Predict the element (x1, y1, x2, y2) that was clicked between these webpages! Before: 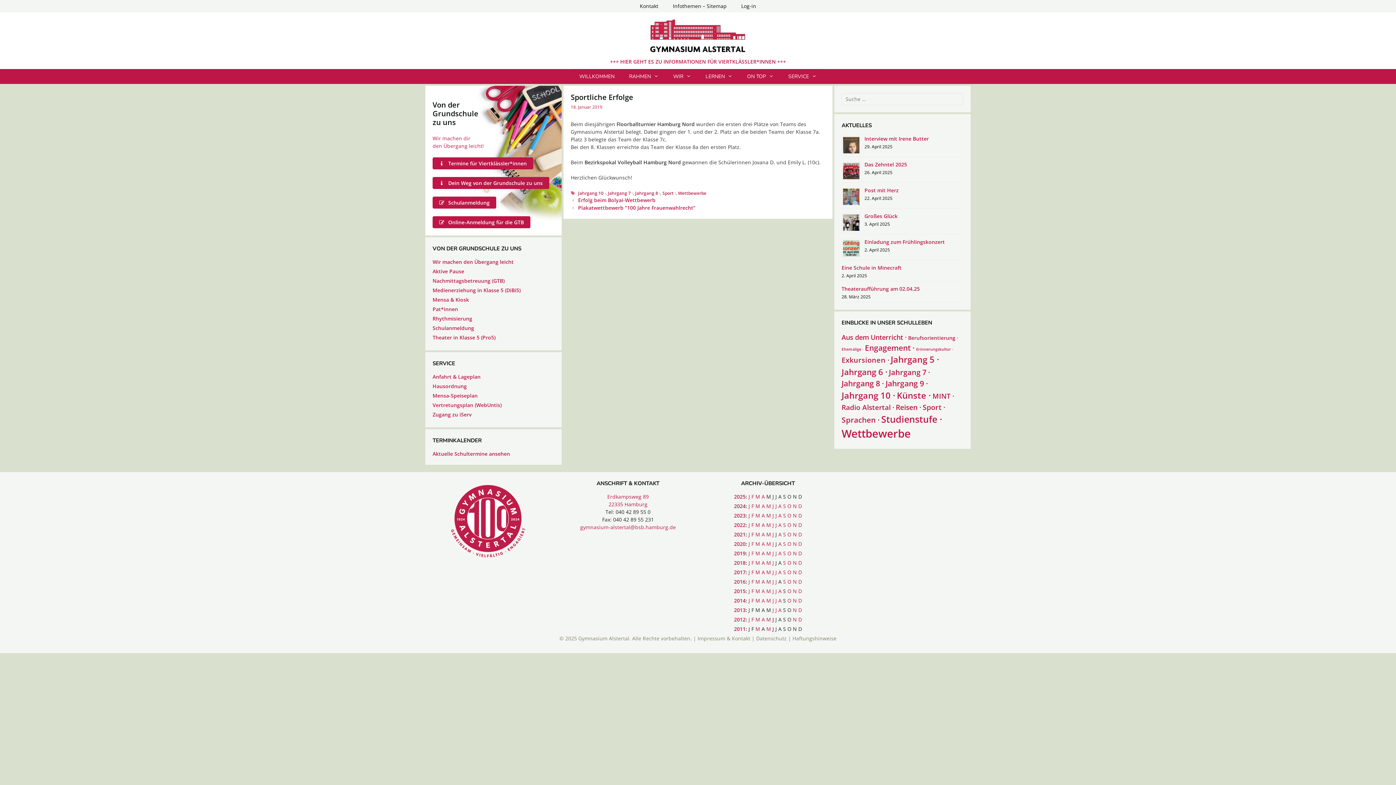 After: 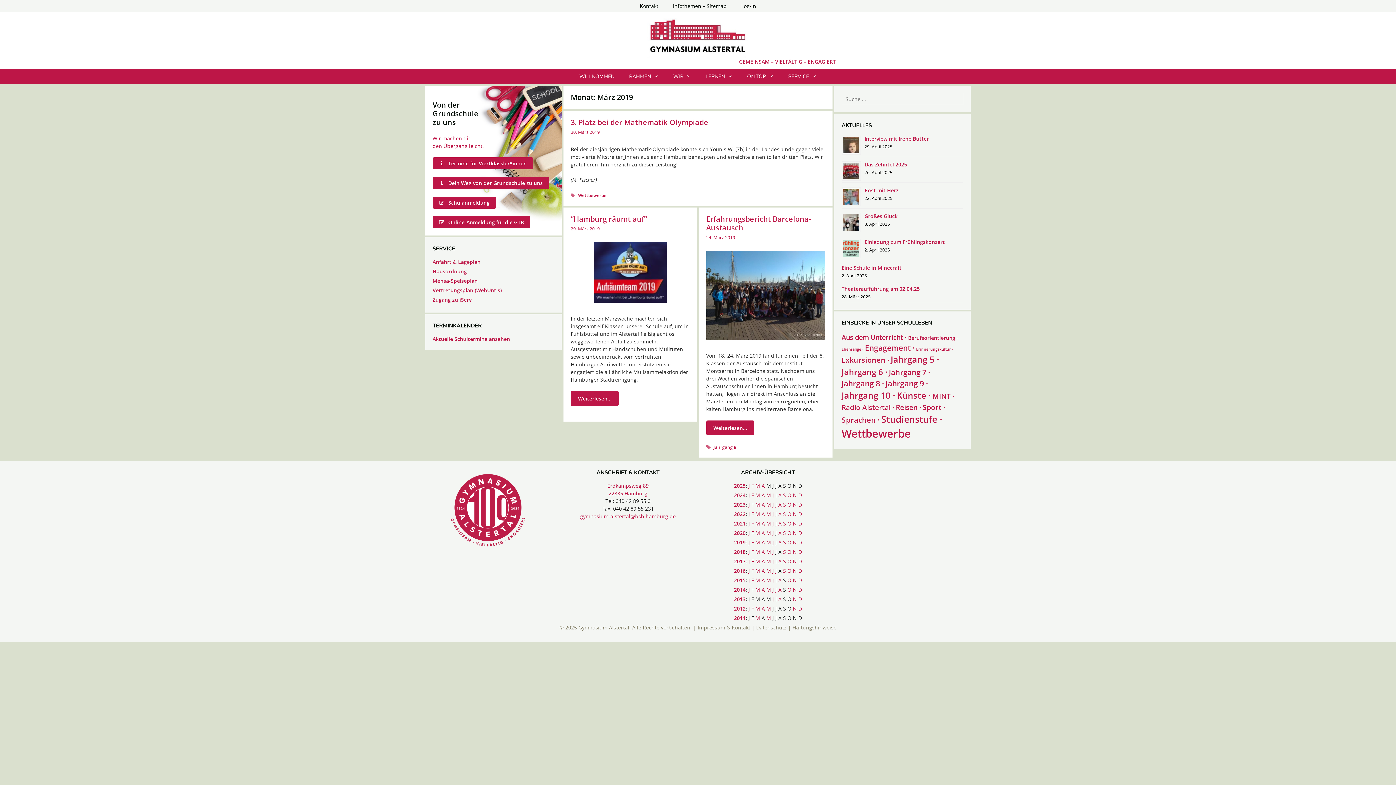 Action: label: M bbox: (755, 550, 760, 557)